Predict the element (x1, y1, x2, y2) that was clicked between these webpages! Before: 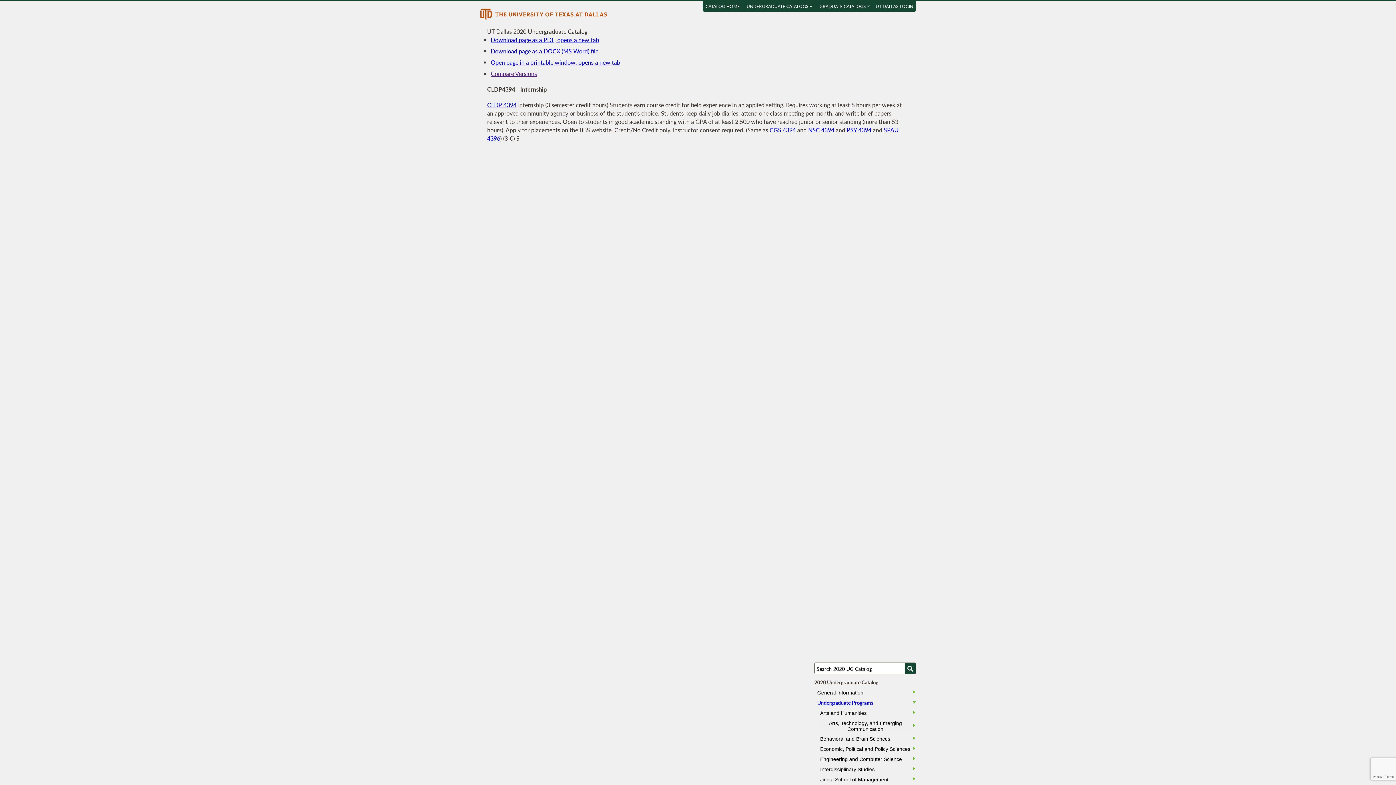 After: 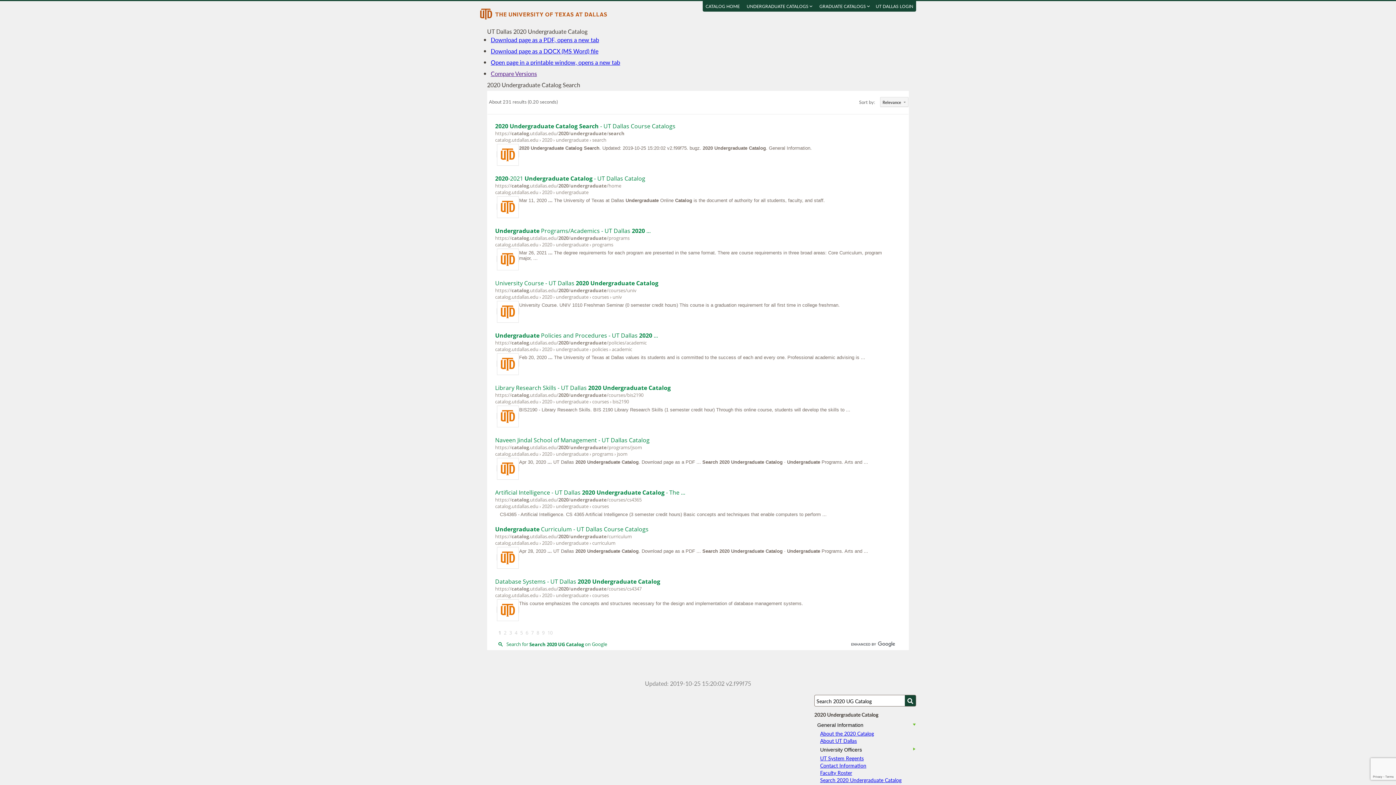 Action: bbox: (905, 663, 916, 674) label: Search UTD